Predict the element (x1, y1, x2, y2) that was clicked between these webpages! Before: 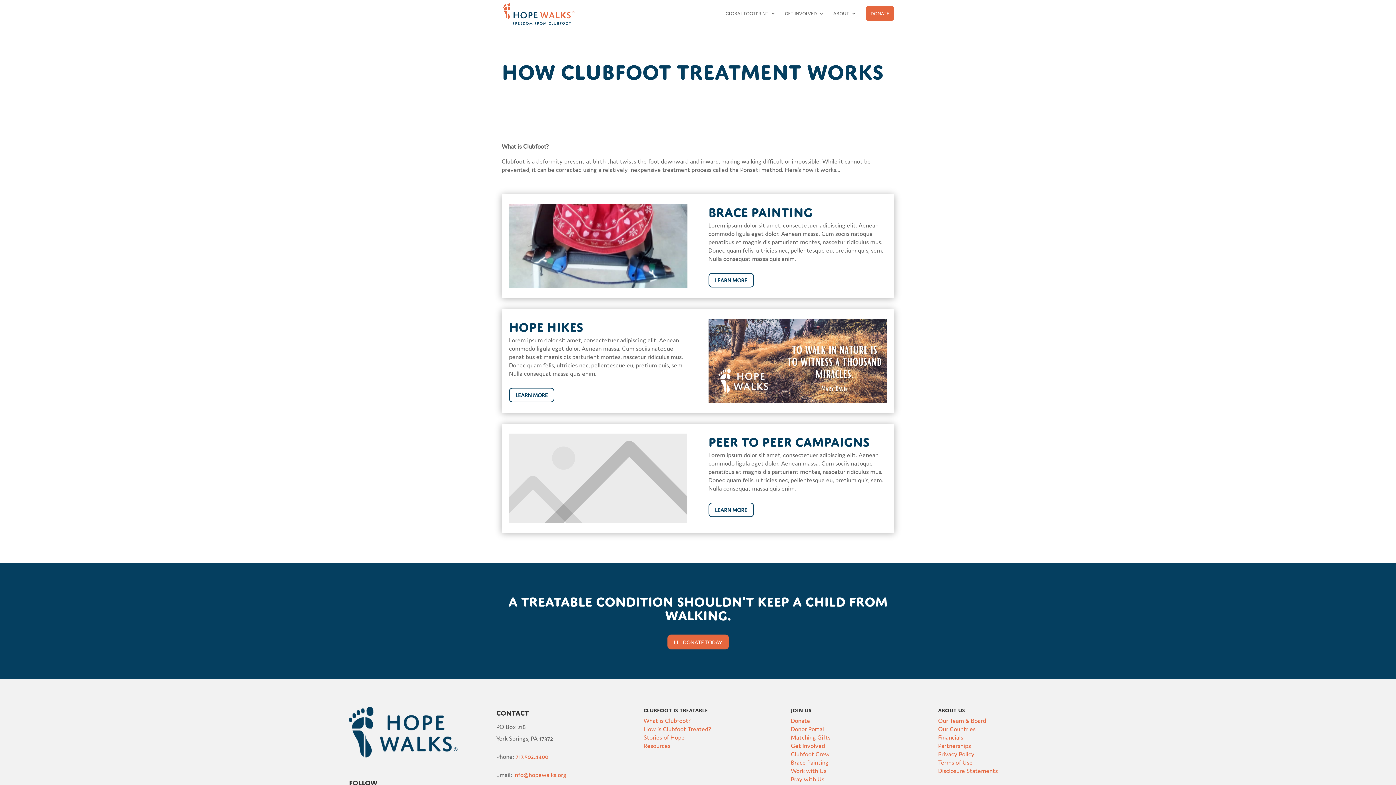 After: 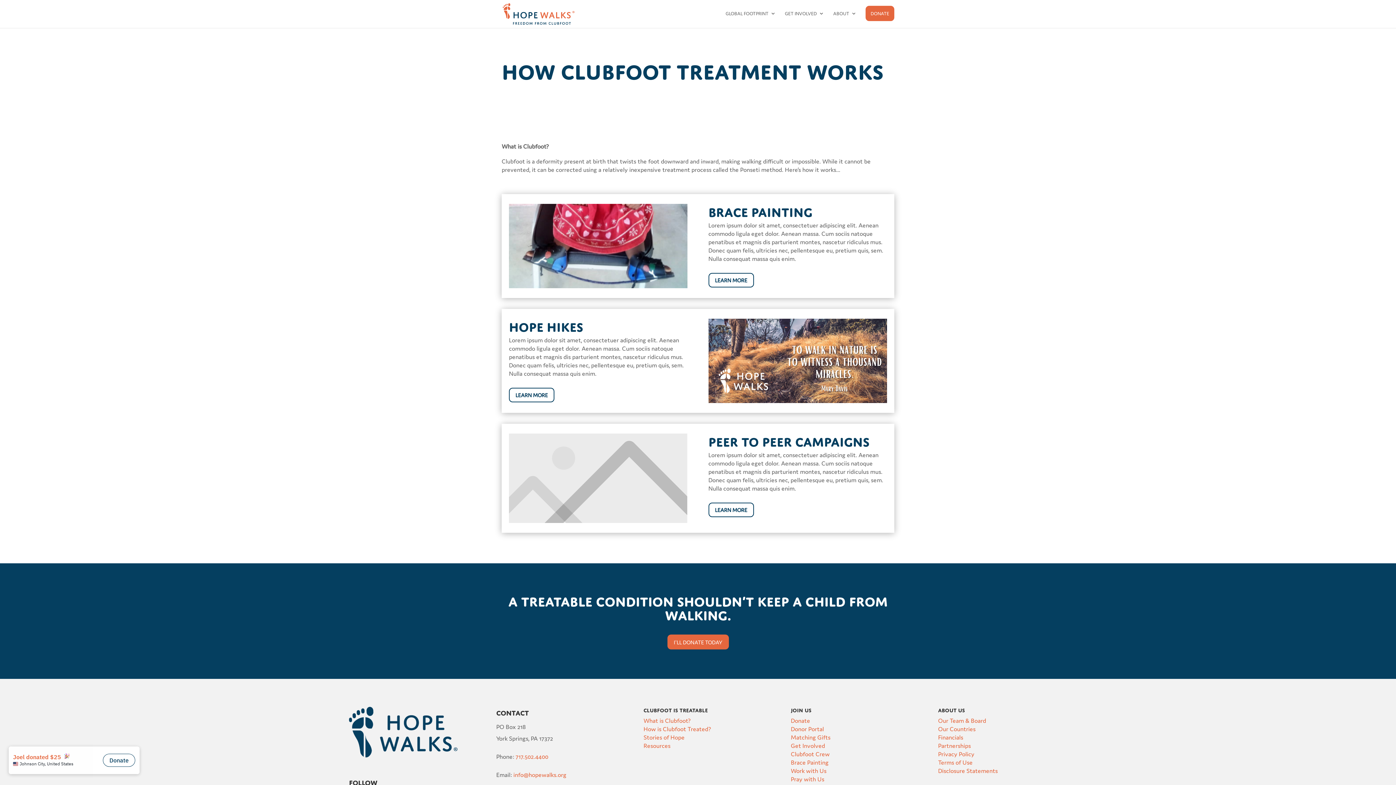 Action: label: info@hopewalks.org bbox: (513, 770, 566, 778)